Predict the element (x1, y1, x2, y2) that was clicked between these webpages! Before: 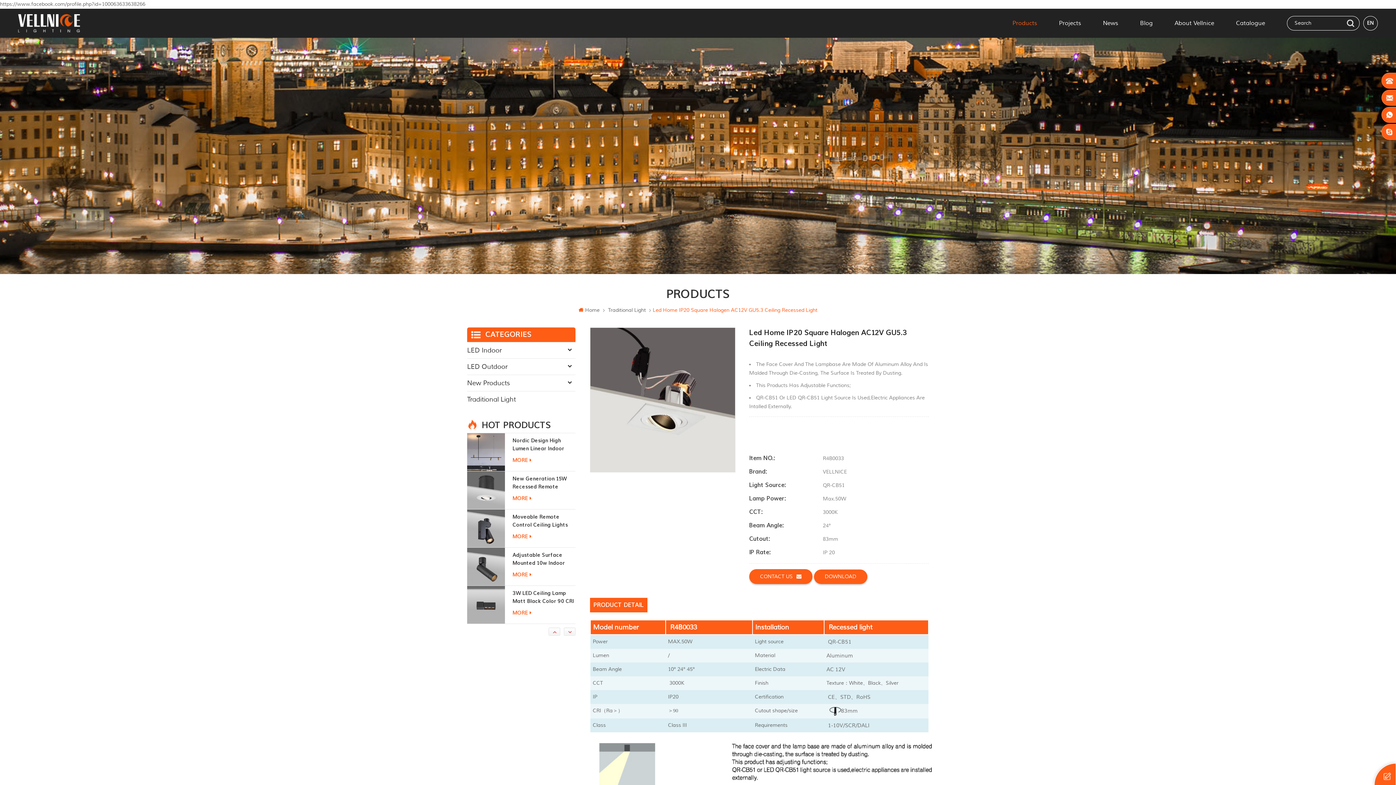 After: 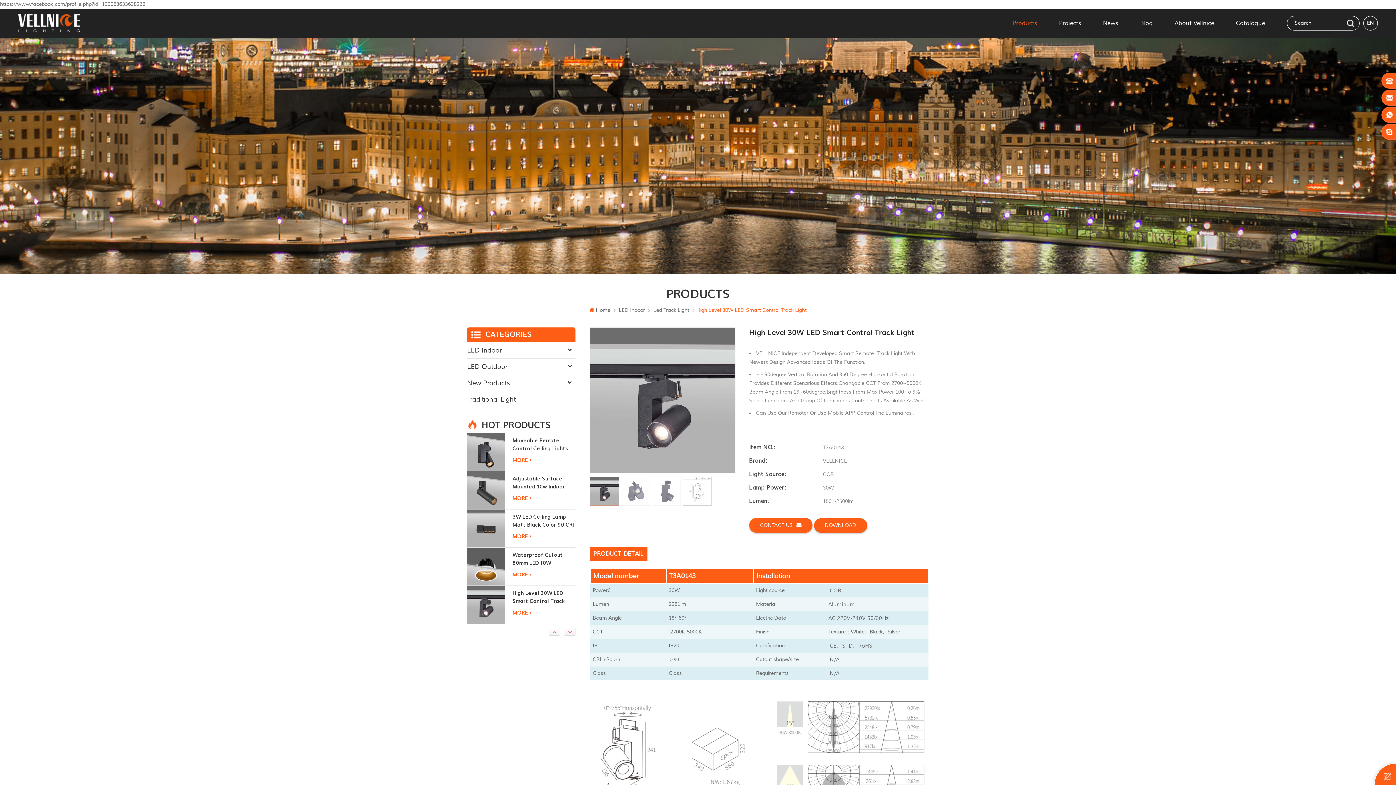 Action: label: High Level 30W LED Smart Control Track Light bbox: (512, 600, 575, 616)